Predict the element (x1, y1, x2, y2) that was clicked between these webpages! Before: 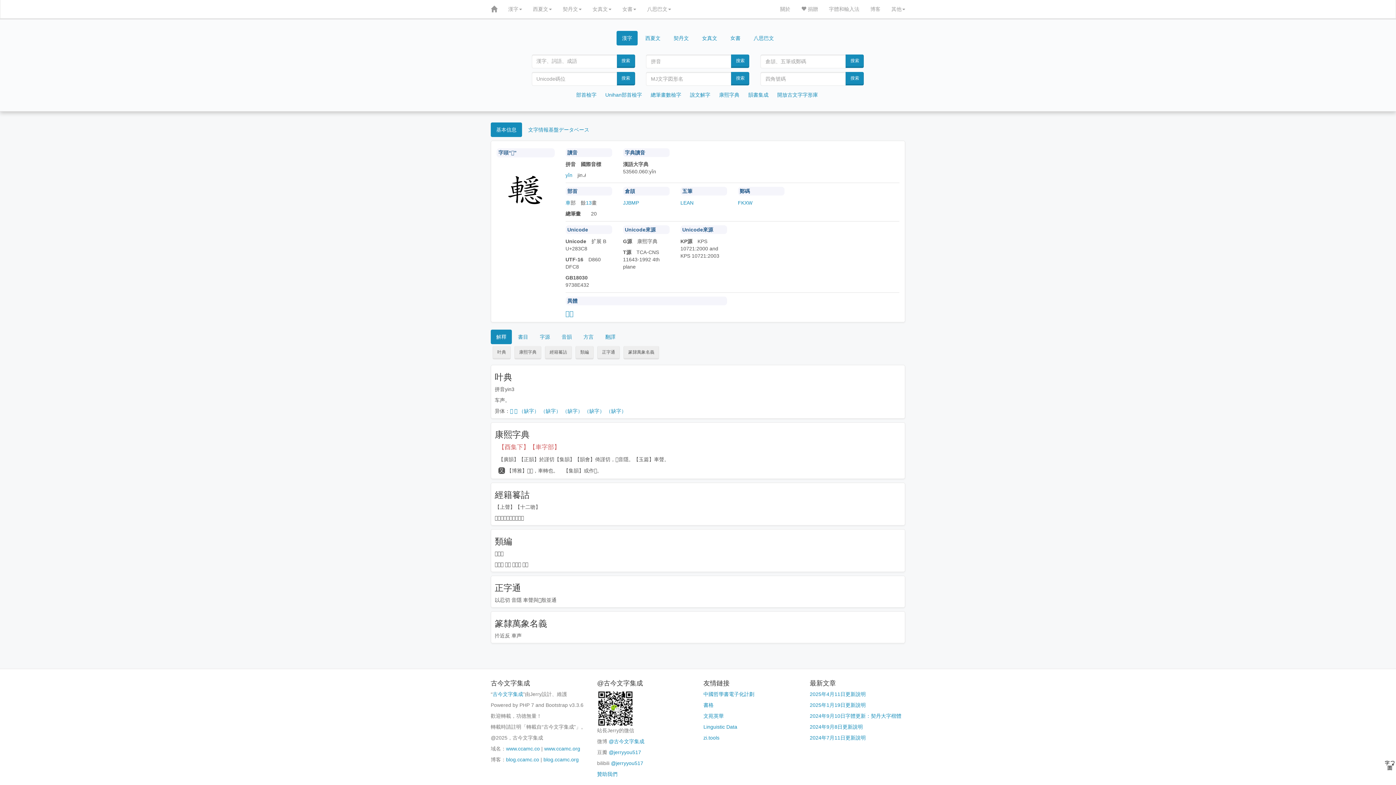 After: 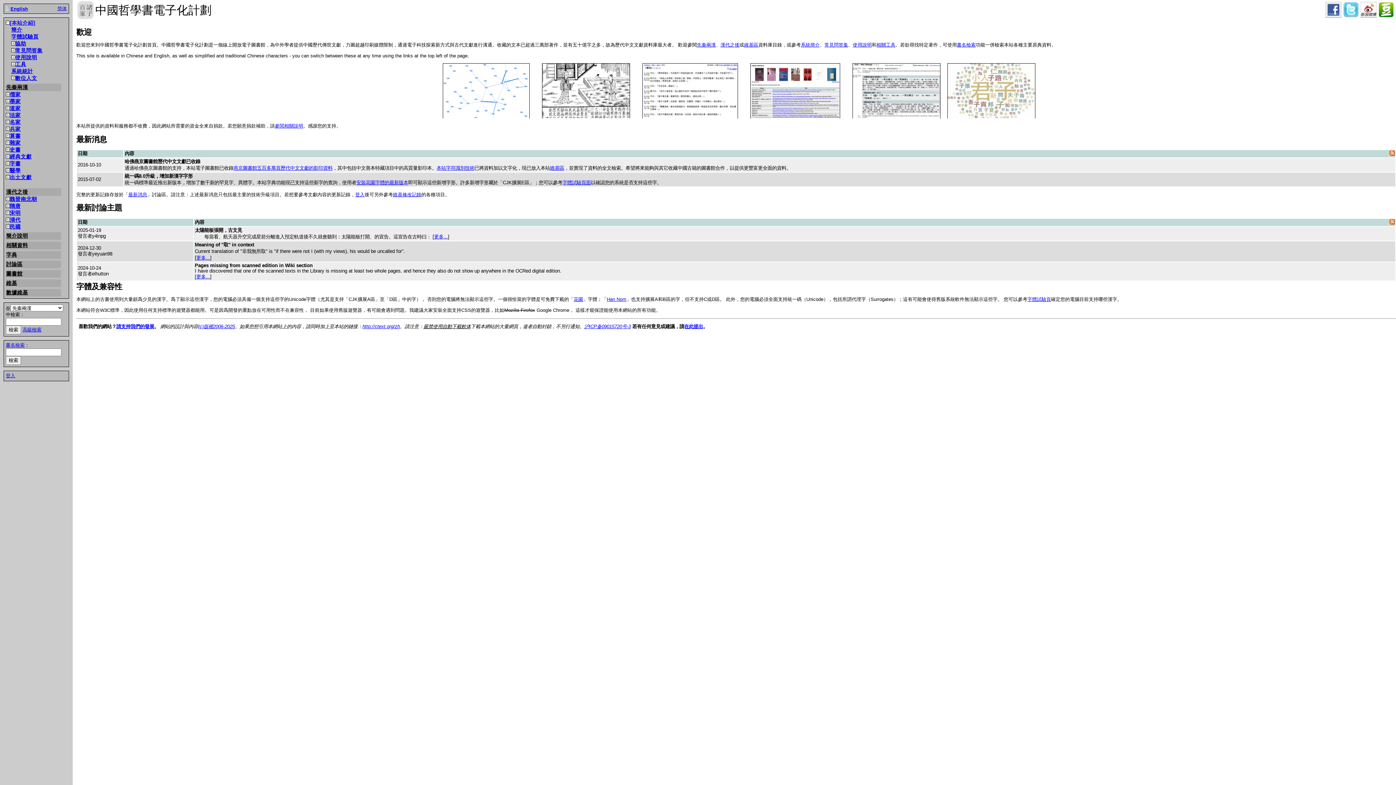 Action: label: 中國哲學書電子化計劃 bbox: (703, 691, 754, 697)